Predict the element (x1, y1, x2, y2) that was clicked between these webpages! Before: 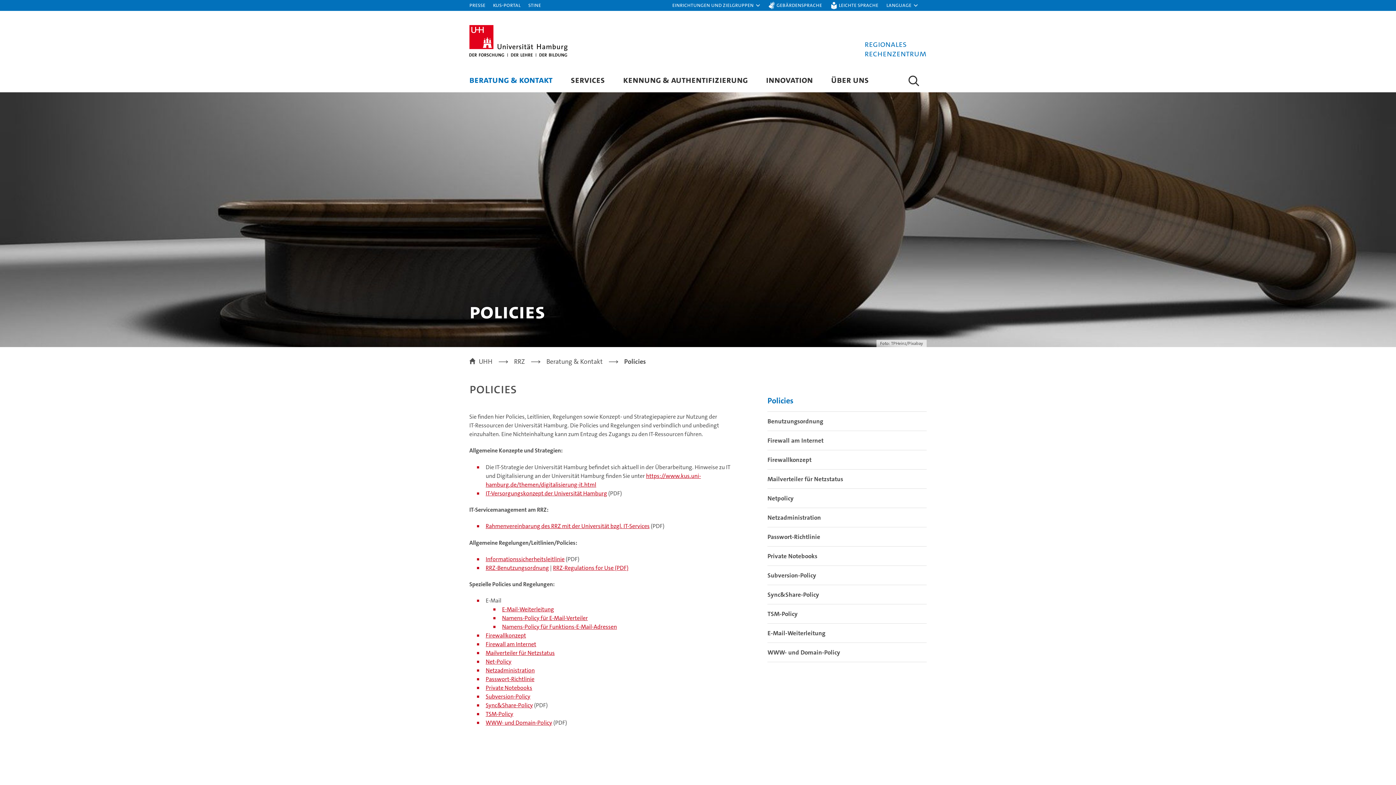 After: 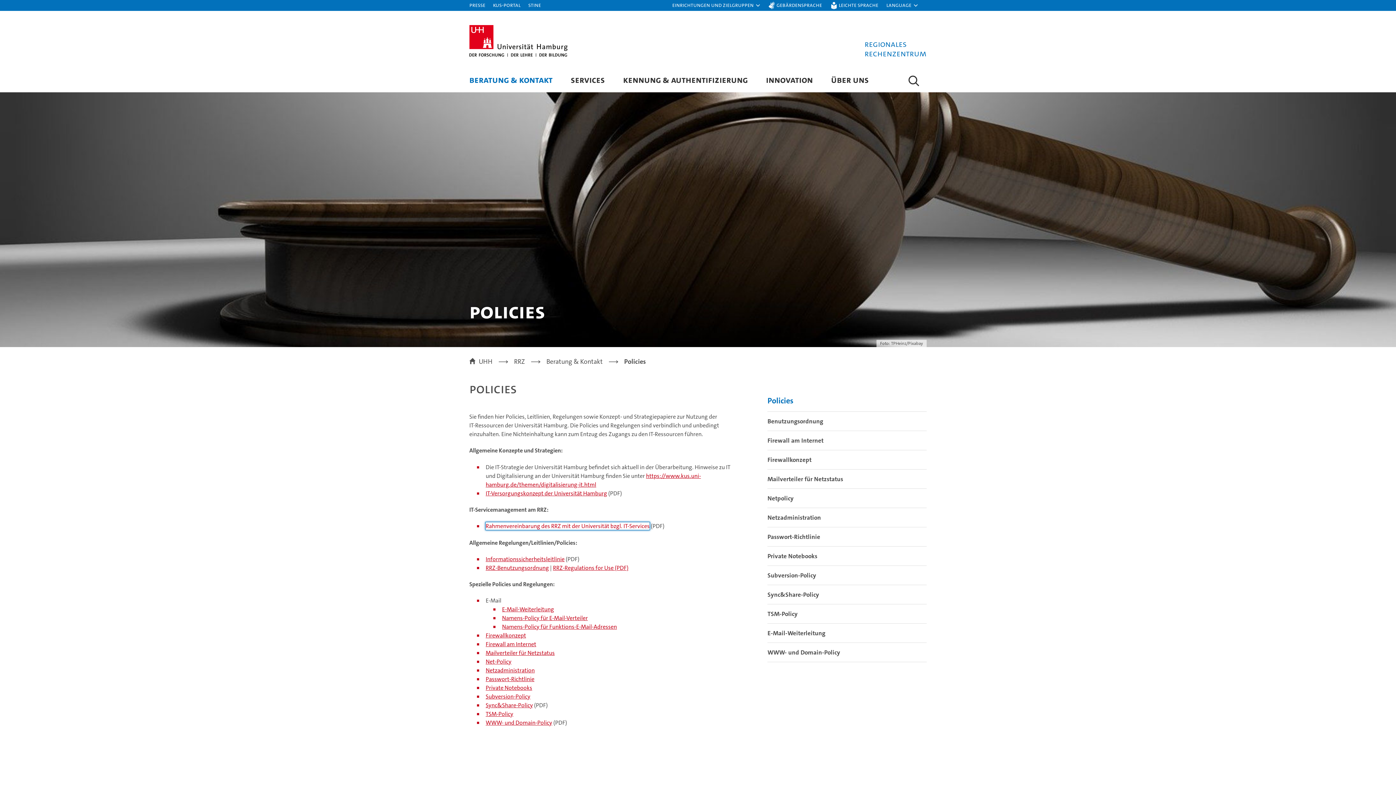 Action: bbox: (485, 522, 649, 530) label: Rahmenvereinbarung des RRZ mit der Universität bzgl. IT-Services